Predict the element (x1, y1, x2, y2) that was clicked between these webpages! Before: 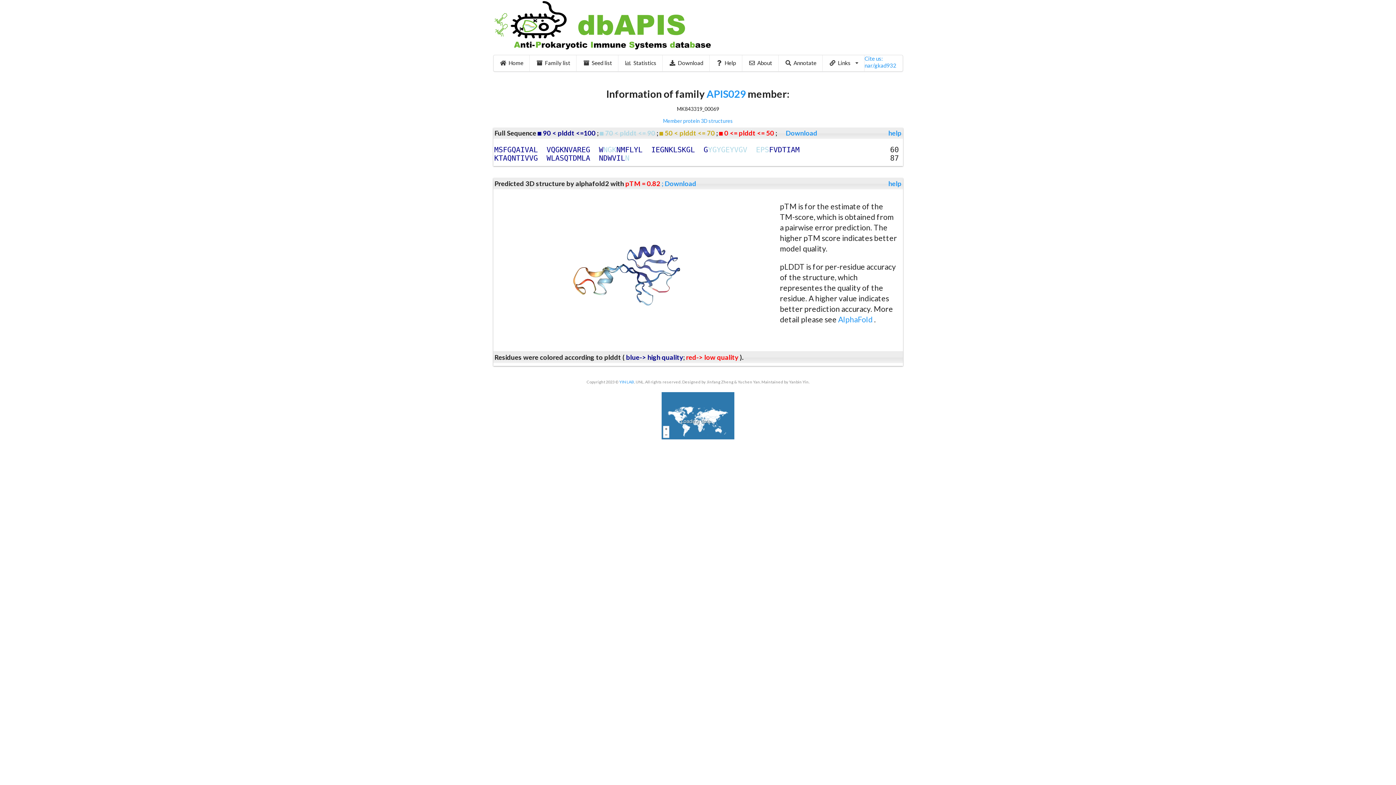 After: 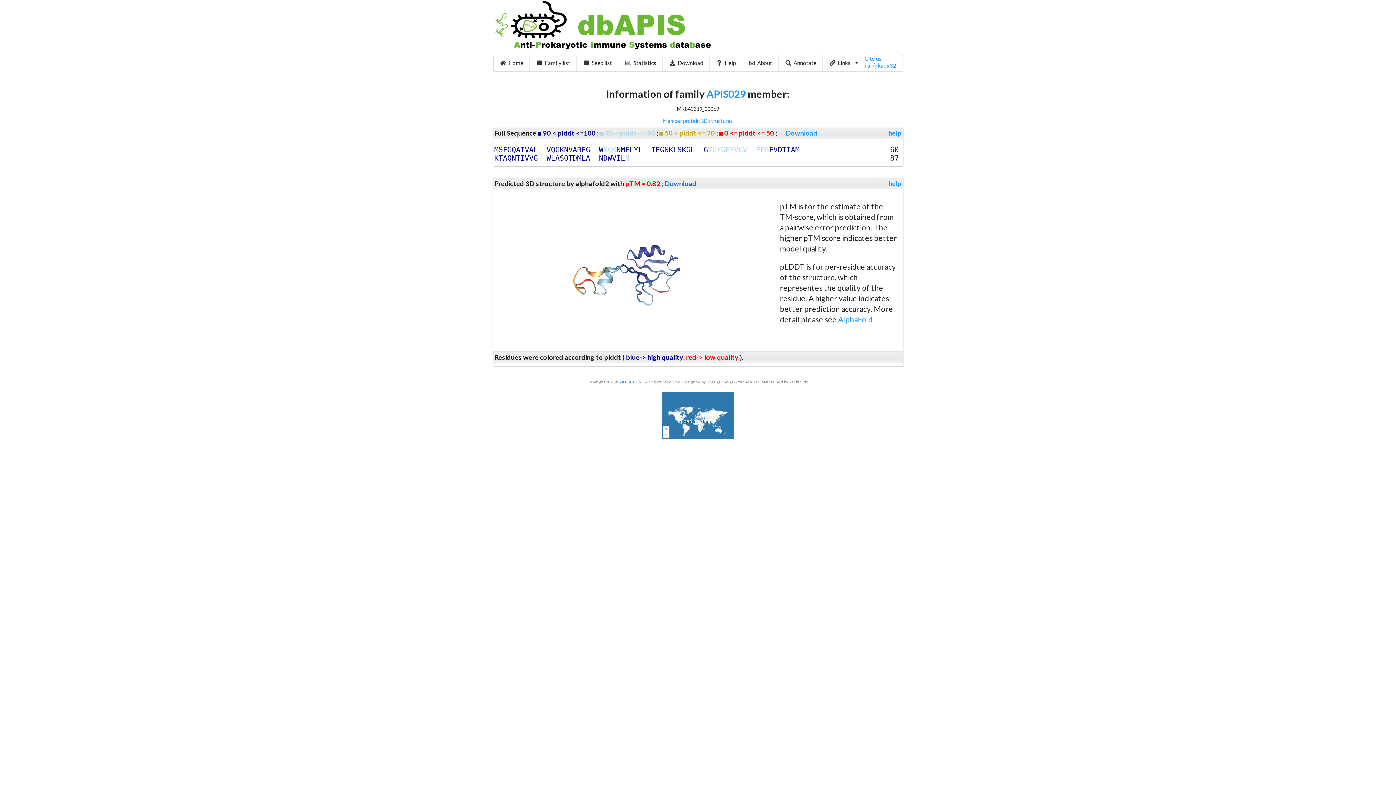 Action: label: ; Download bbox: (661, 179, 696, 187)